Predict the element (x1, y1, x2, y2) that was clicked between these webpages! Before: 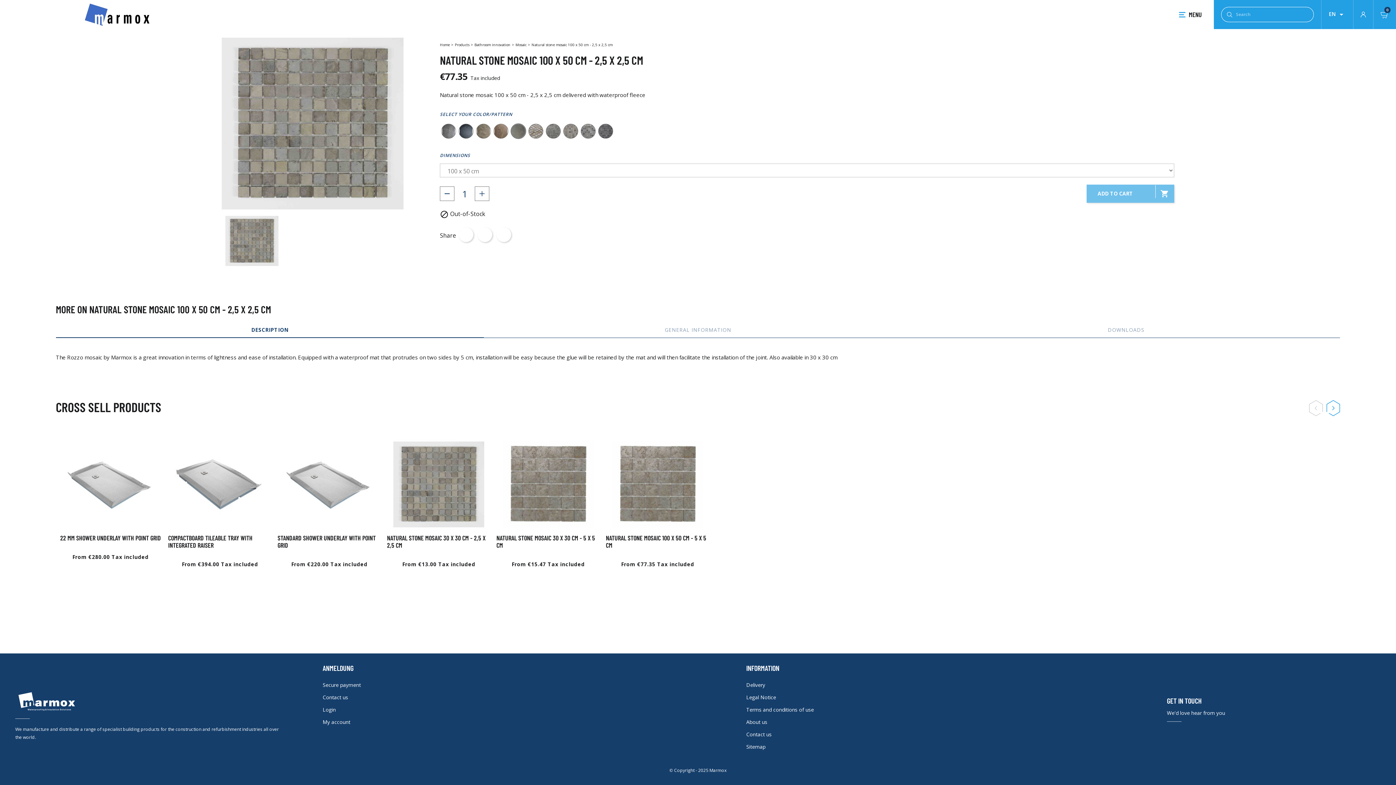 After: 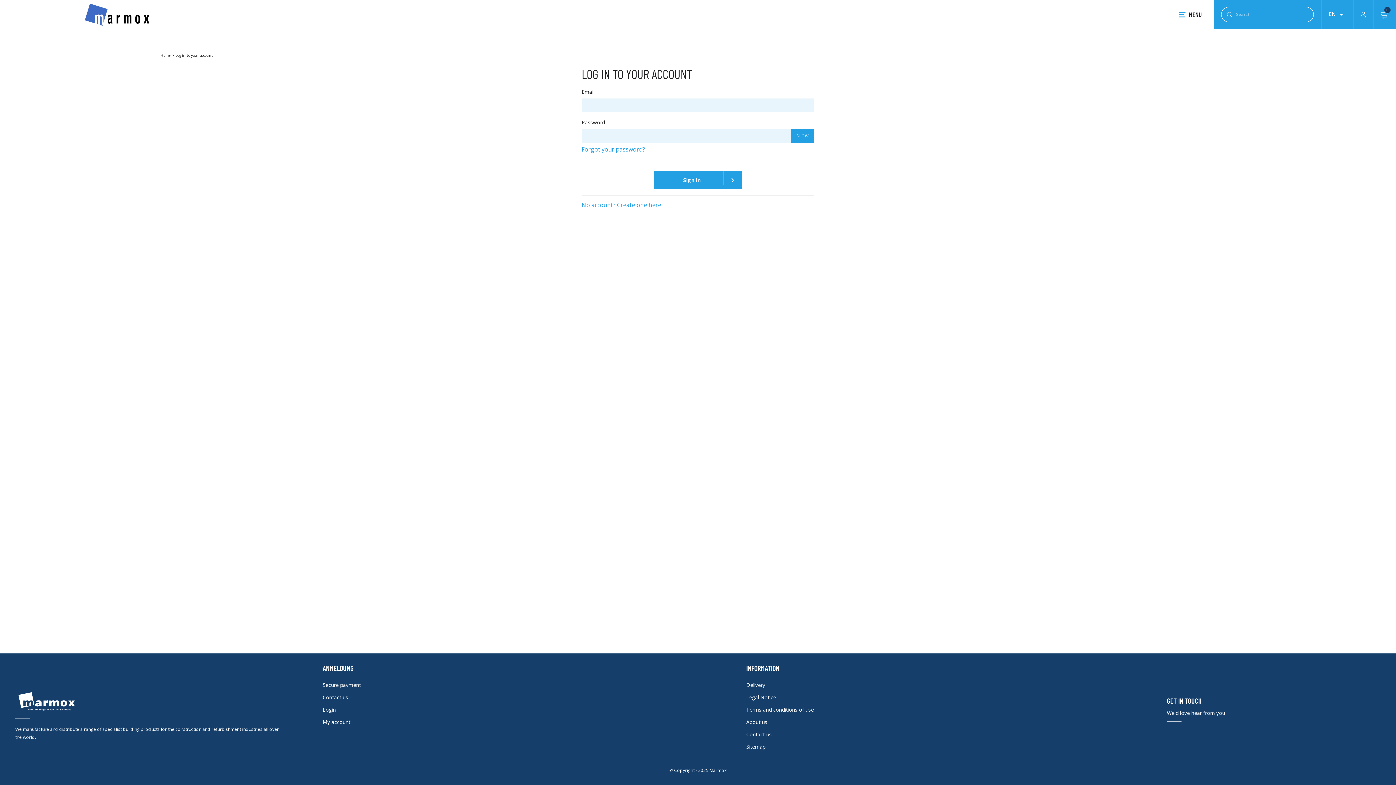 Action: bbox: (1361, 9, 1366, 17)